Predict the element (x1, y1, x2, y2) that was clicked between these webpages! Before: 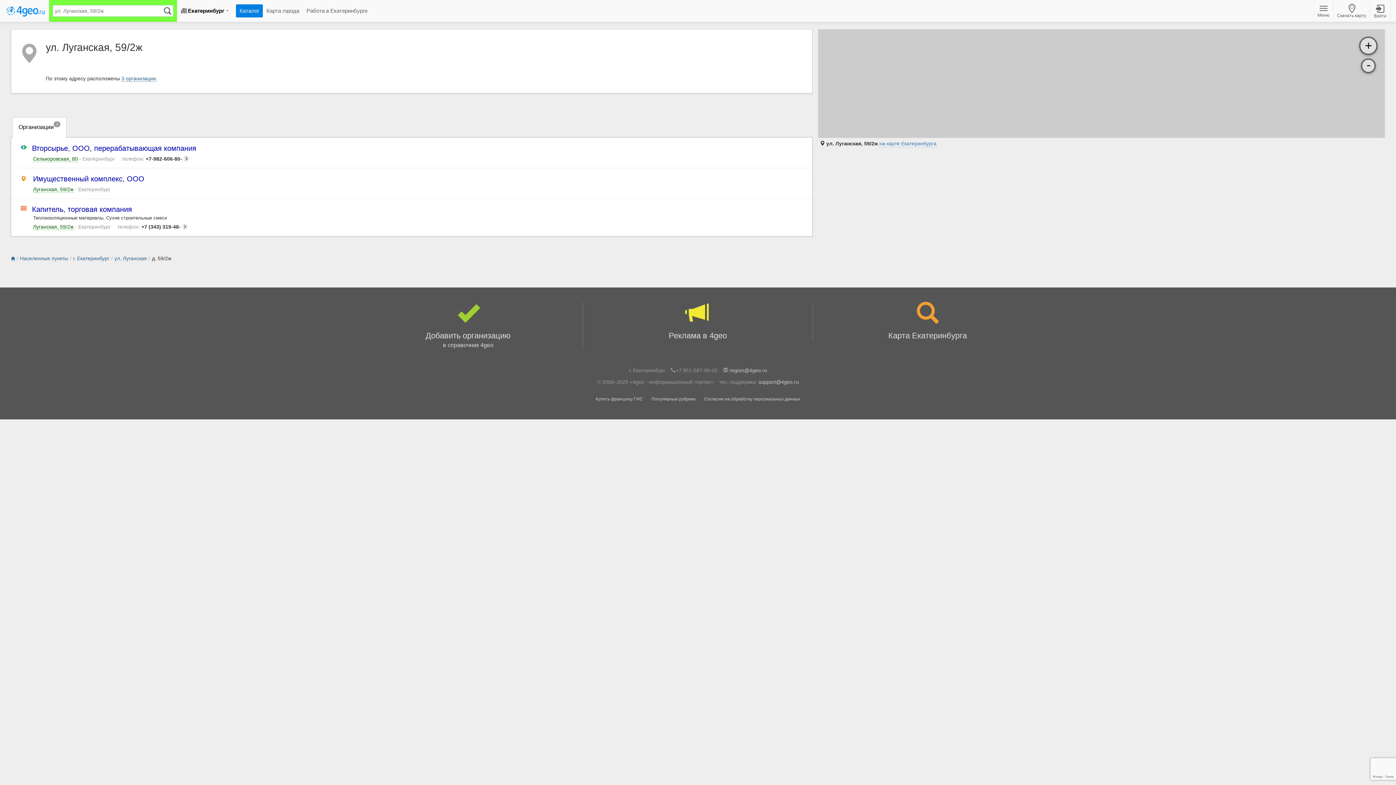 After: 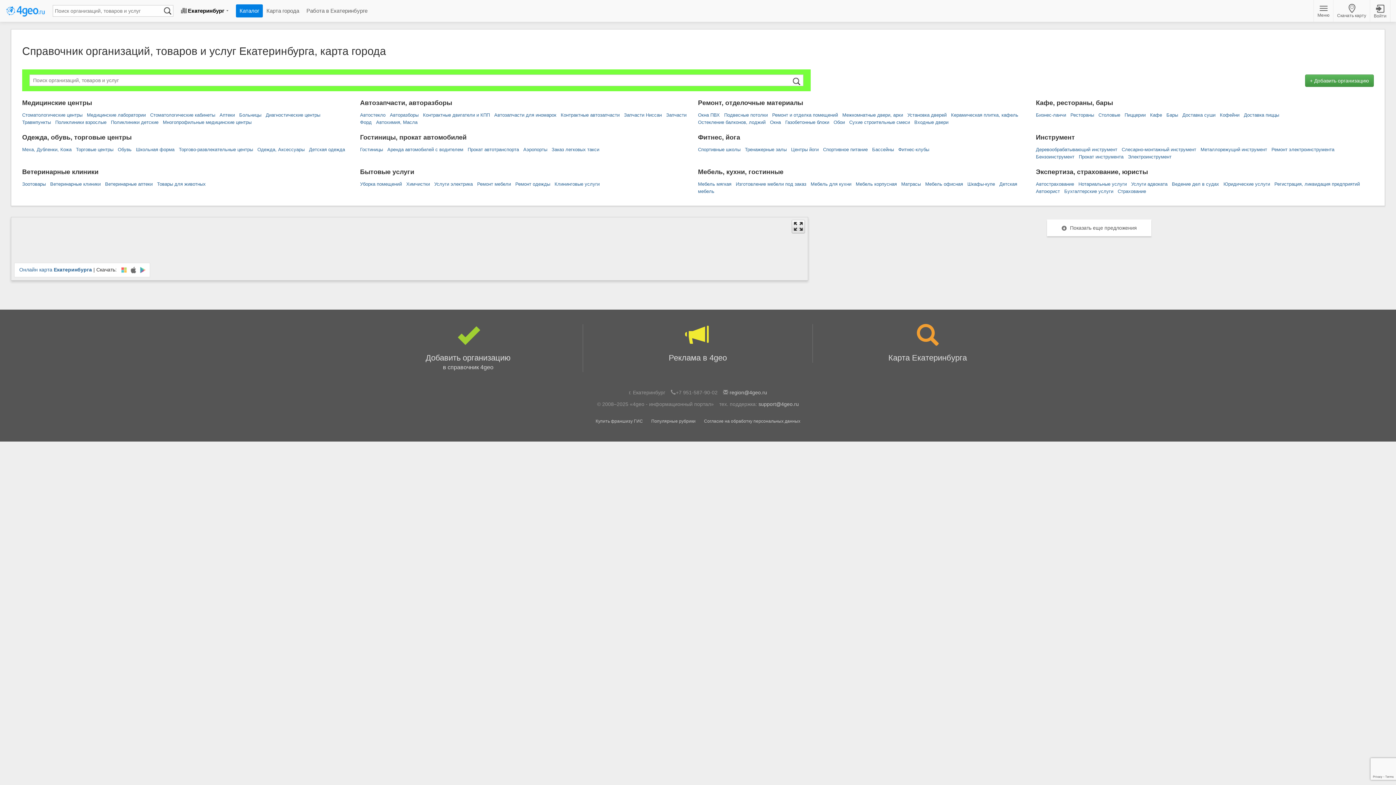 Action: bbox: (10, 255, 14, 261)